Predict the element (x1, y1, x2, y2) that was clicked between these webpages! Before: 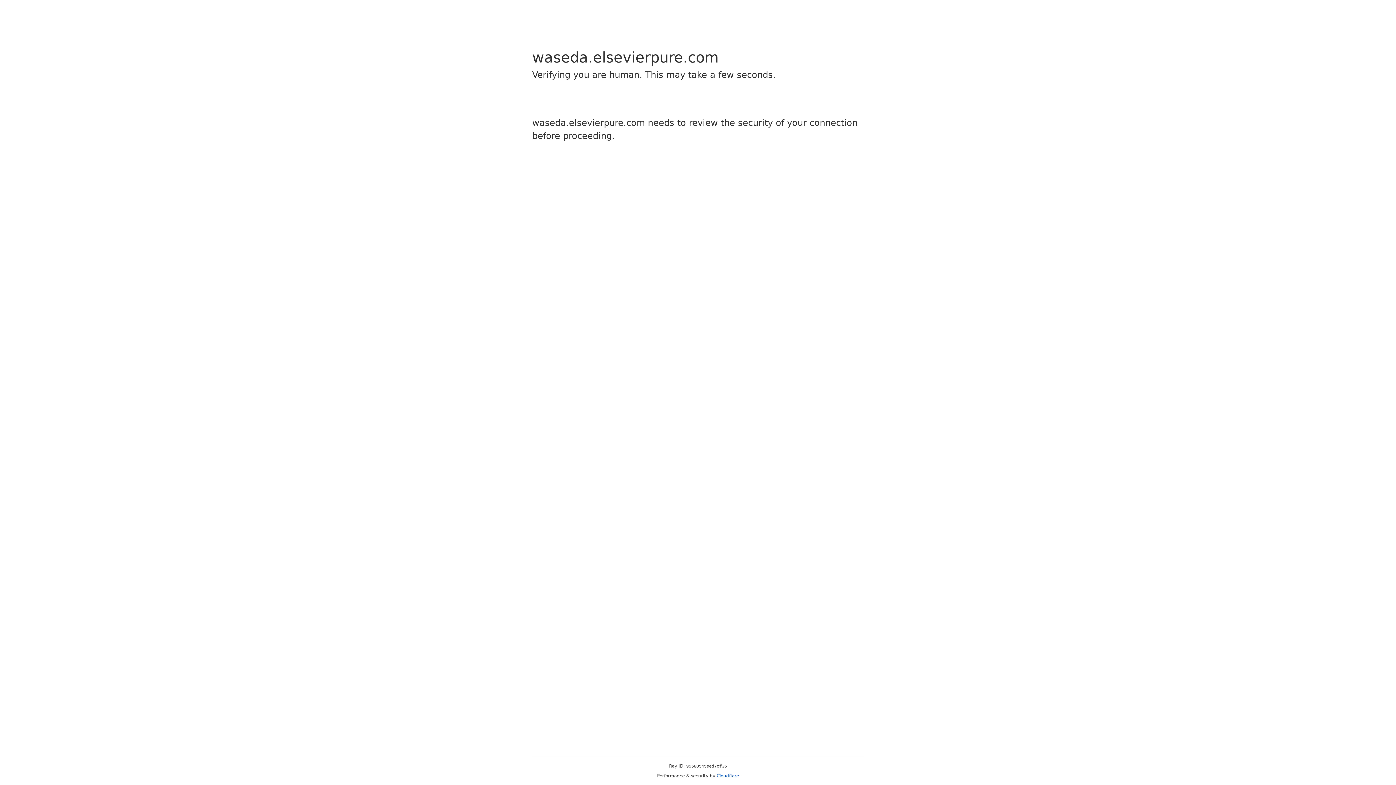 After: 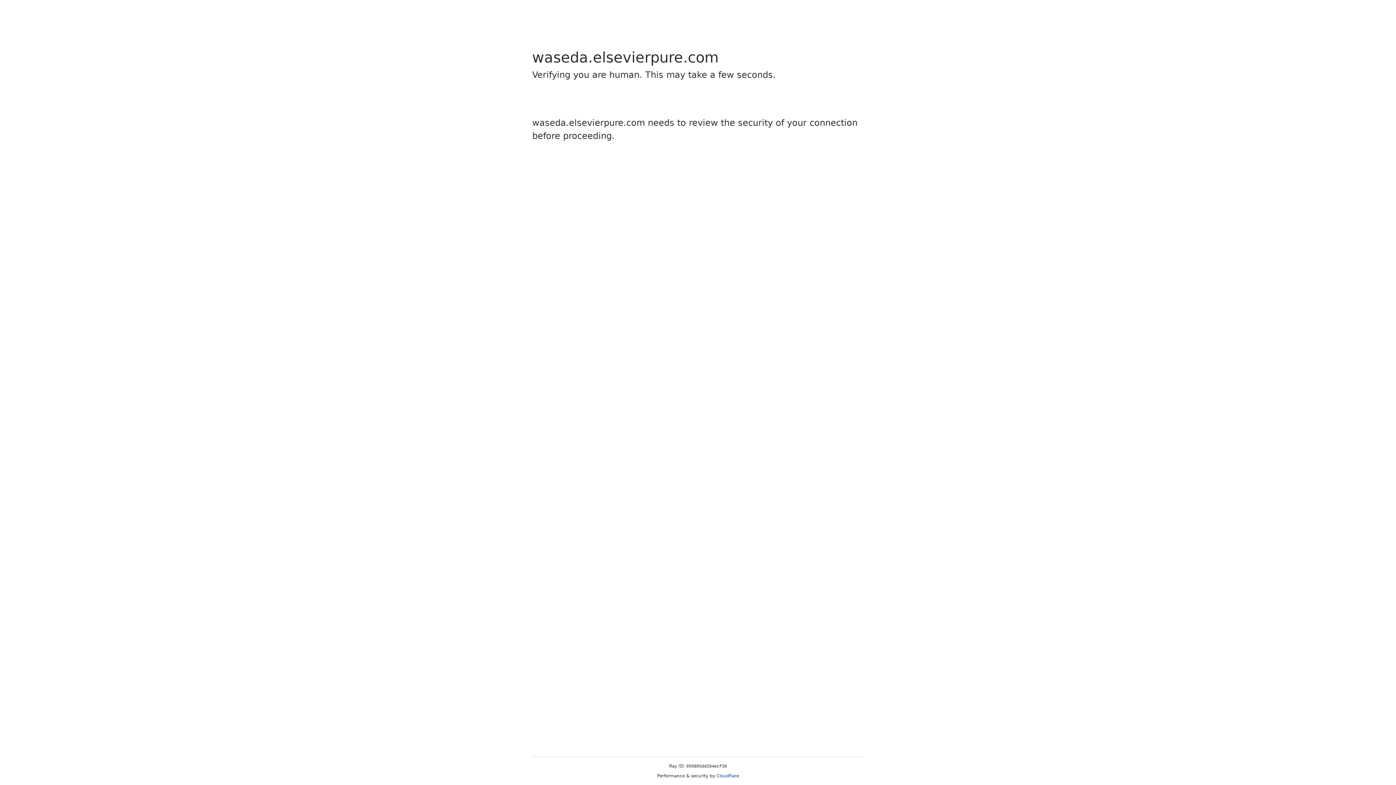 Action: label: Cloudflare bbox: (716, 773, 739, 778)